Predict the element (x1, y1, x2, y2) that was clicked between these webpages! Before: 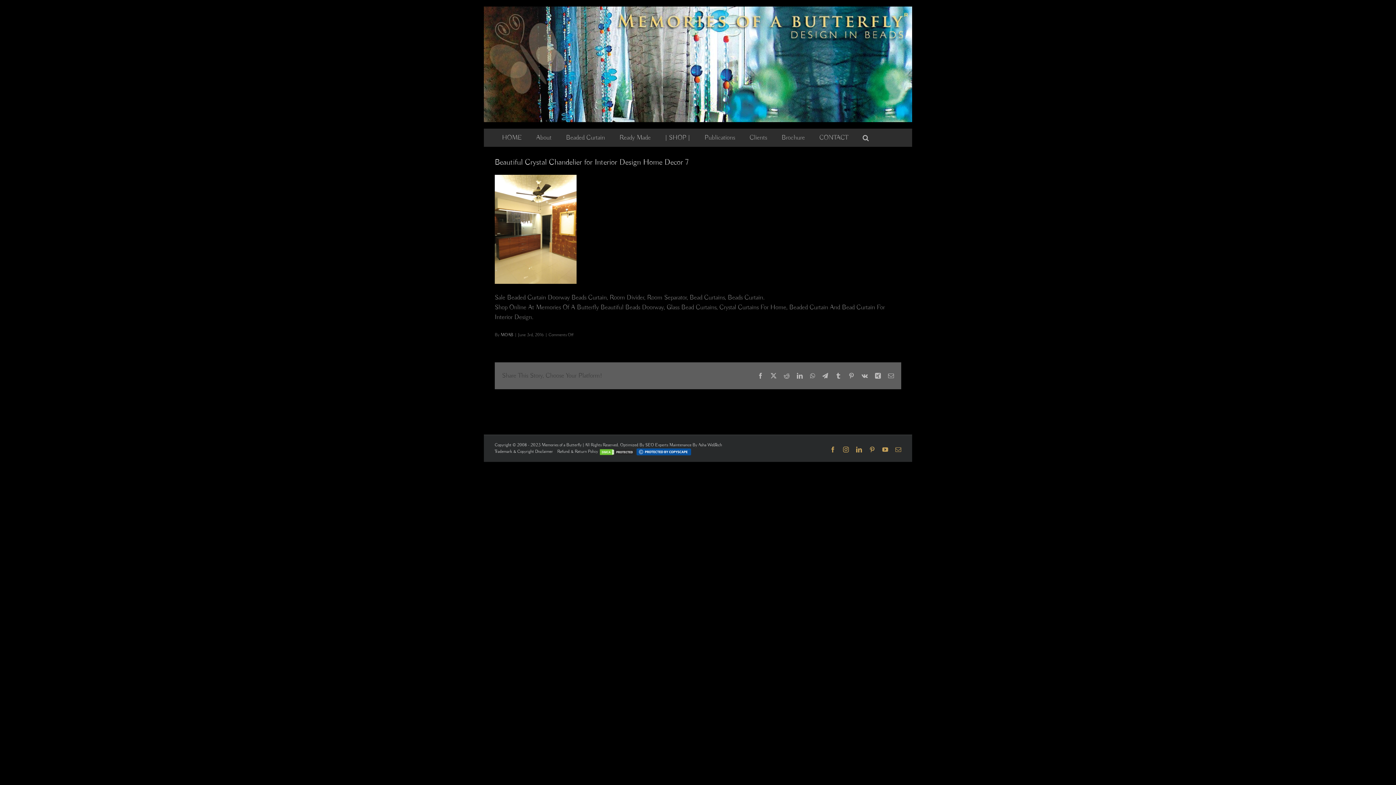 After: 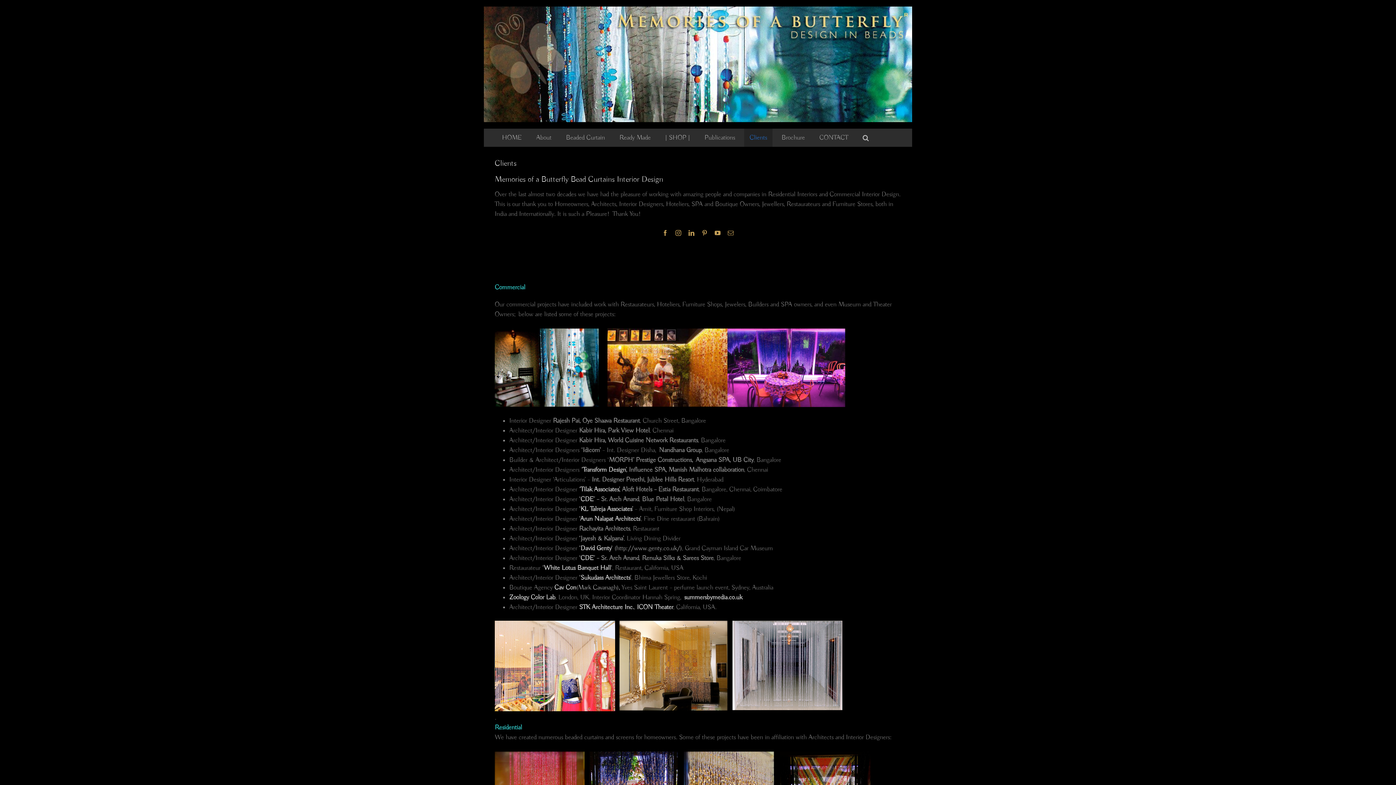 Action: label: Clients bbox: (744, 128, 772, 147)